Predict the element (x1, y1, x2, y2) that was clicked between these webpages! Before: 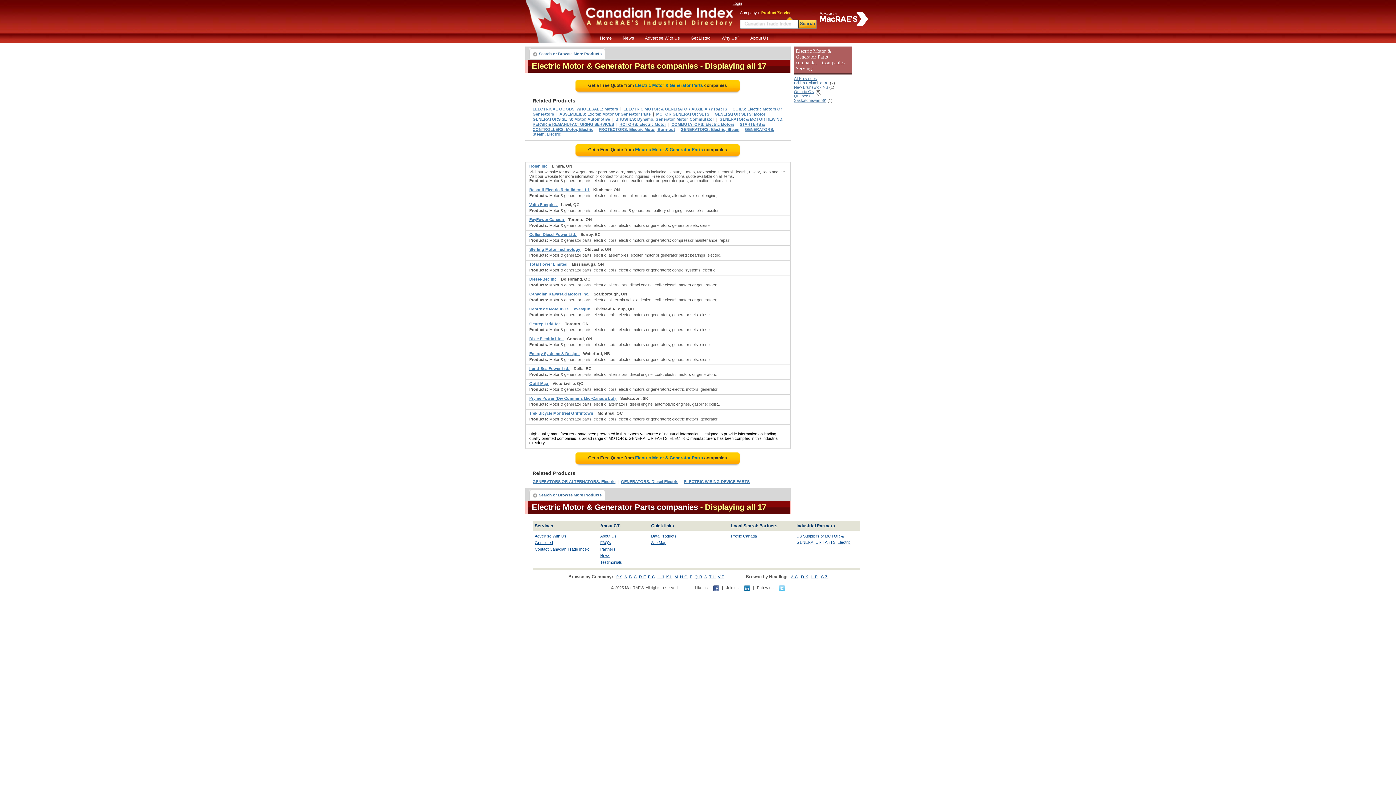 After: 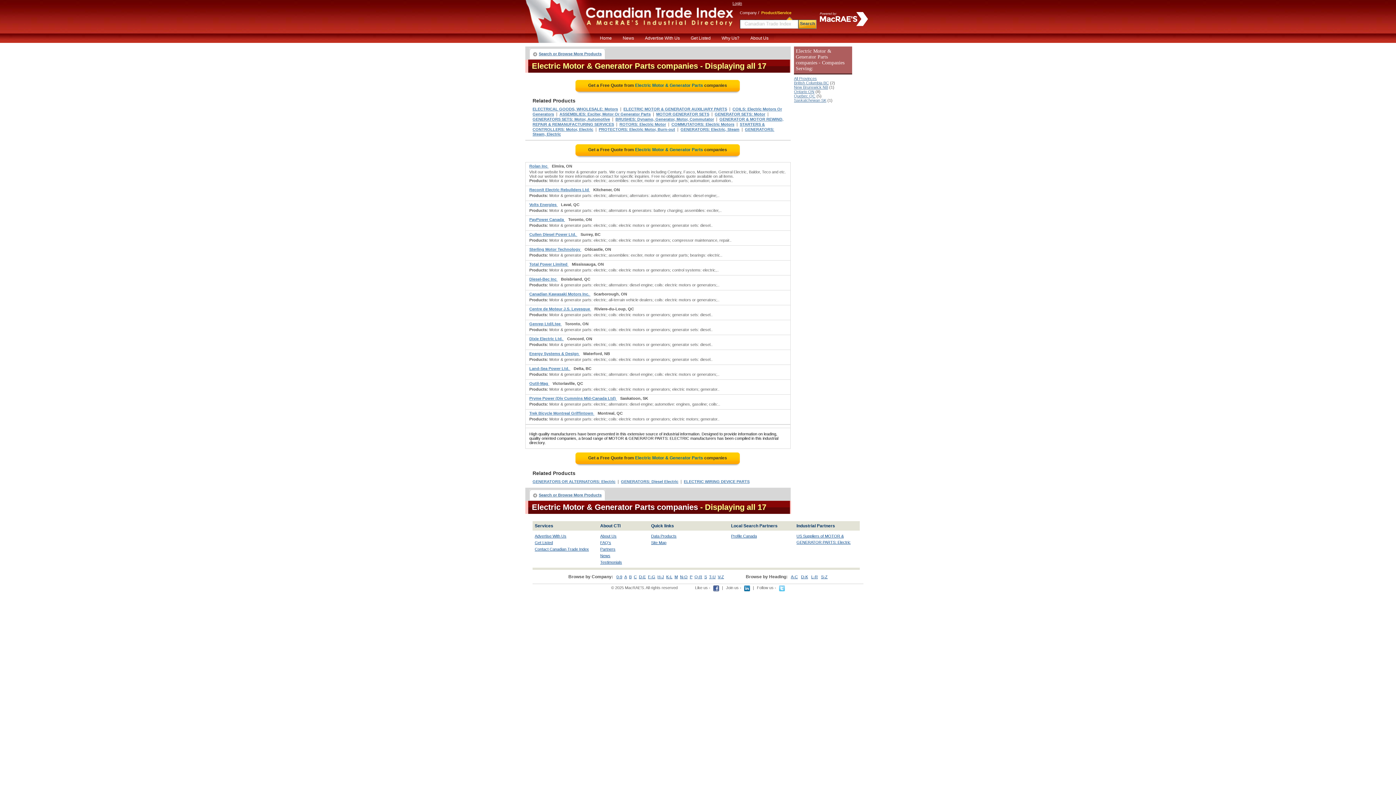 Action: bbox: (744, 588, 750, 592)